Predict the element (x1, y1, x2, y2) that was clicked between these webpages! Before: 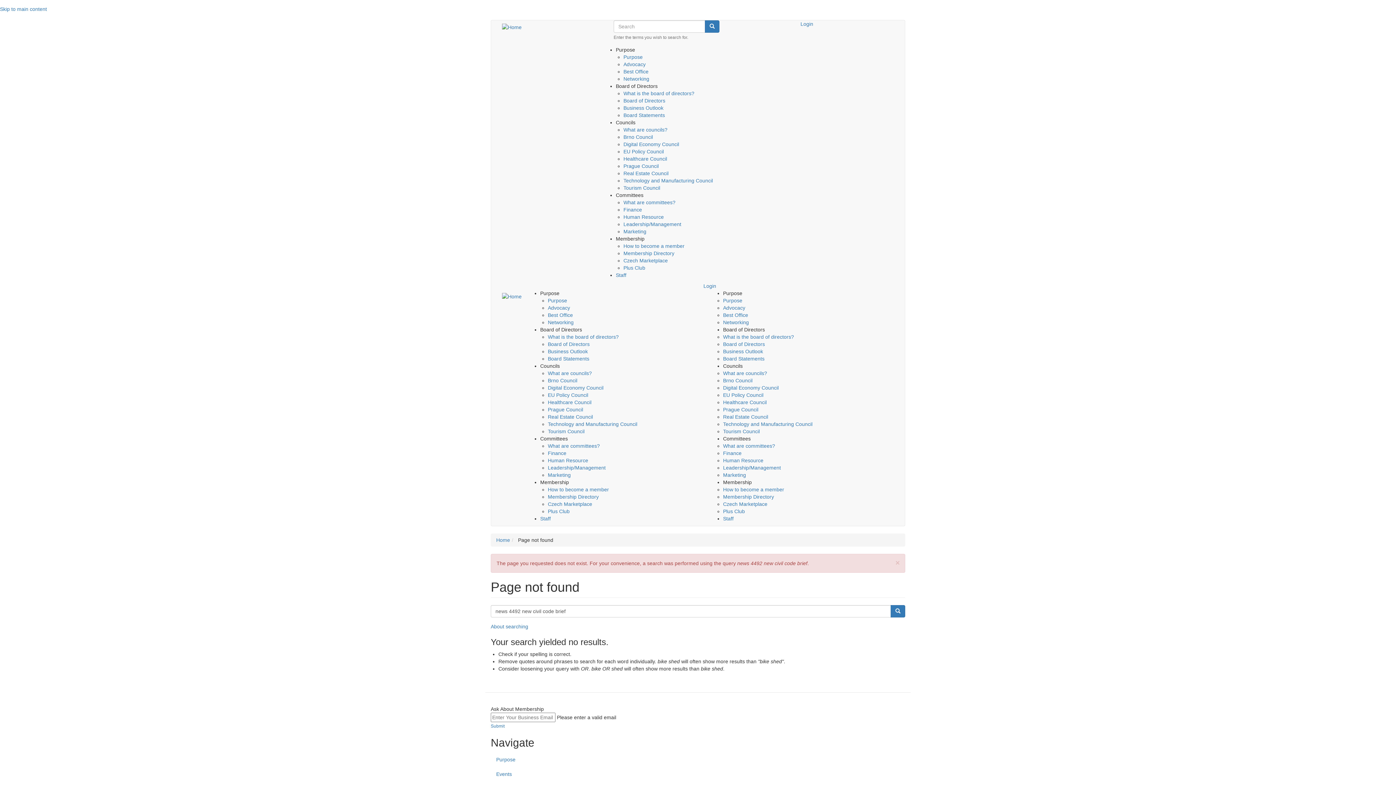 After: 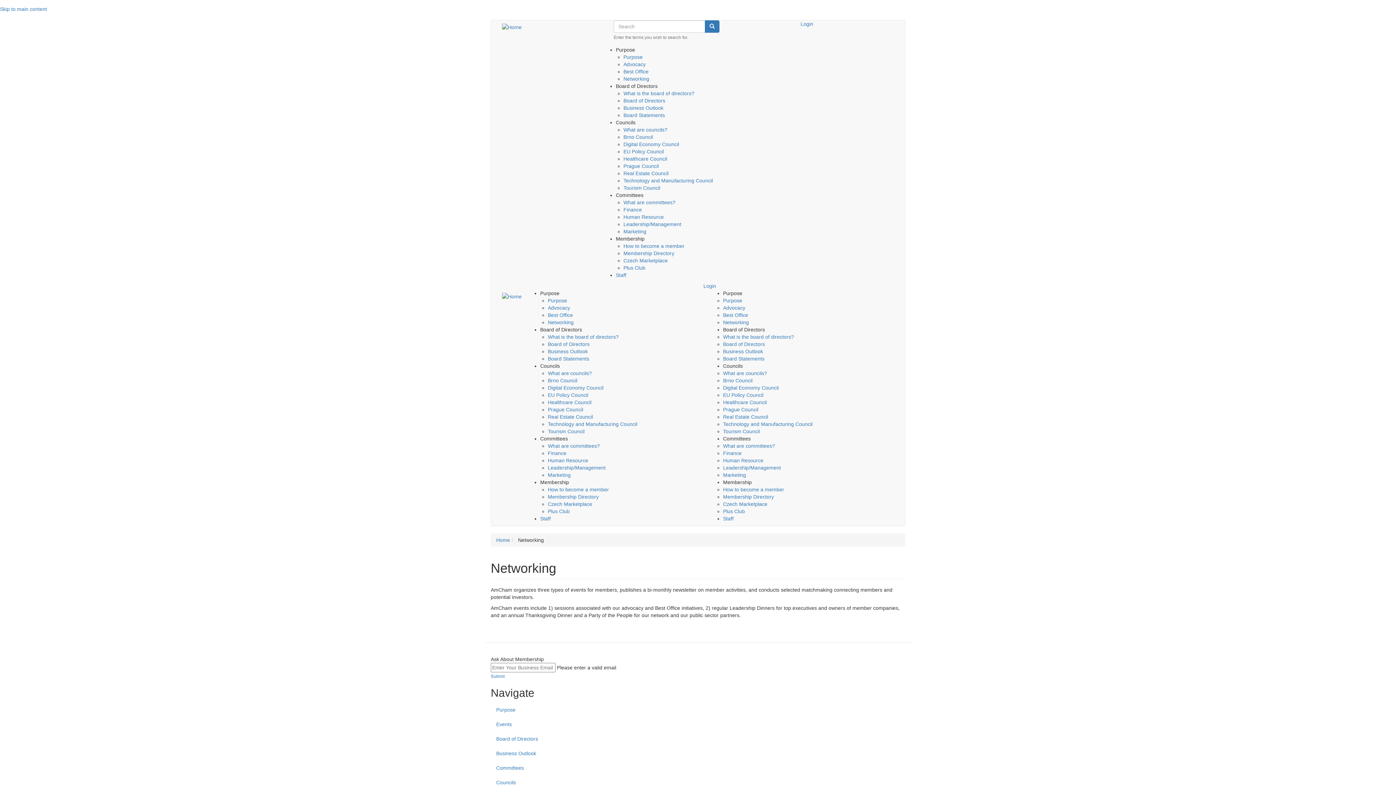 Action: label: Networking bbox: (623, 76, 649, 81)